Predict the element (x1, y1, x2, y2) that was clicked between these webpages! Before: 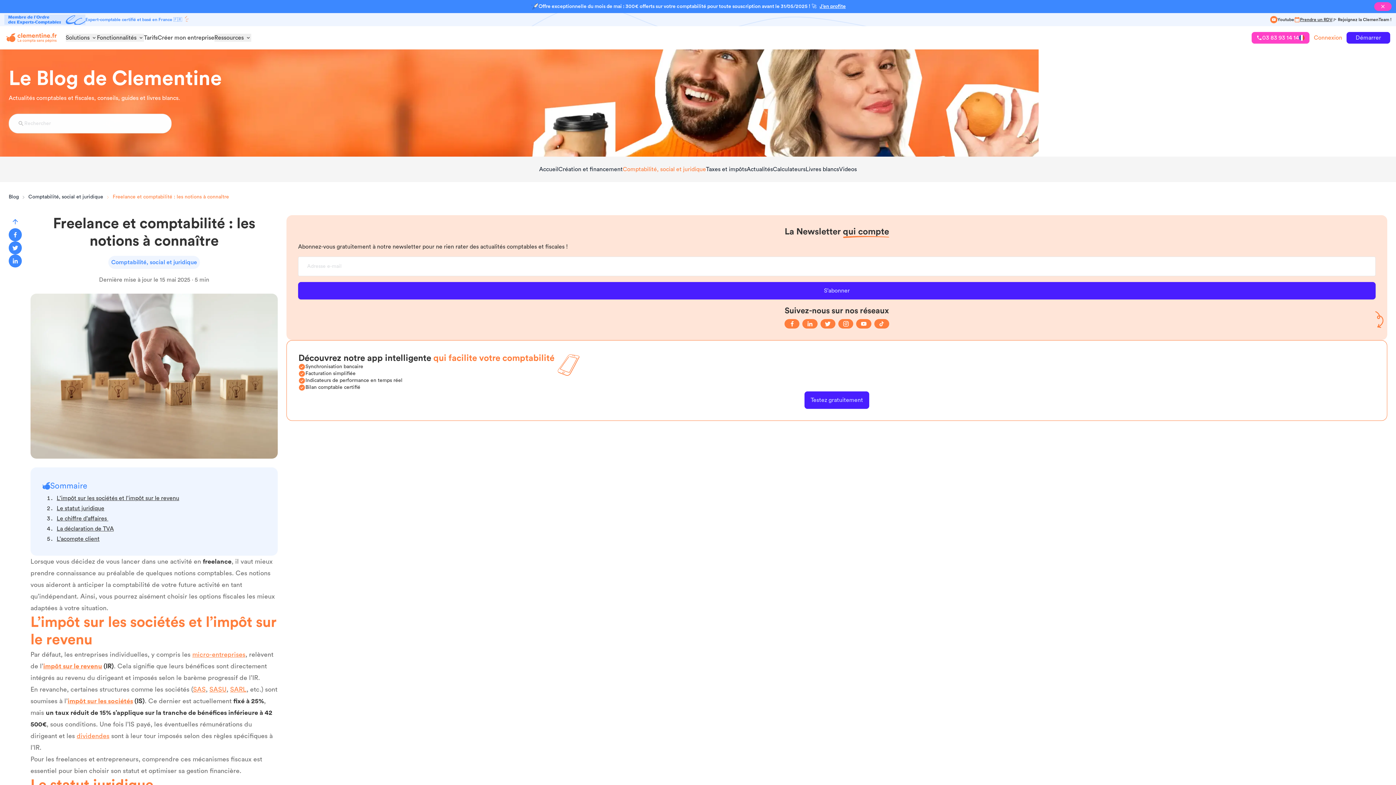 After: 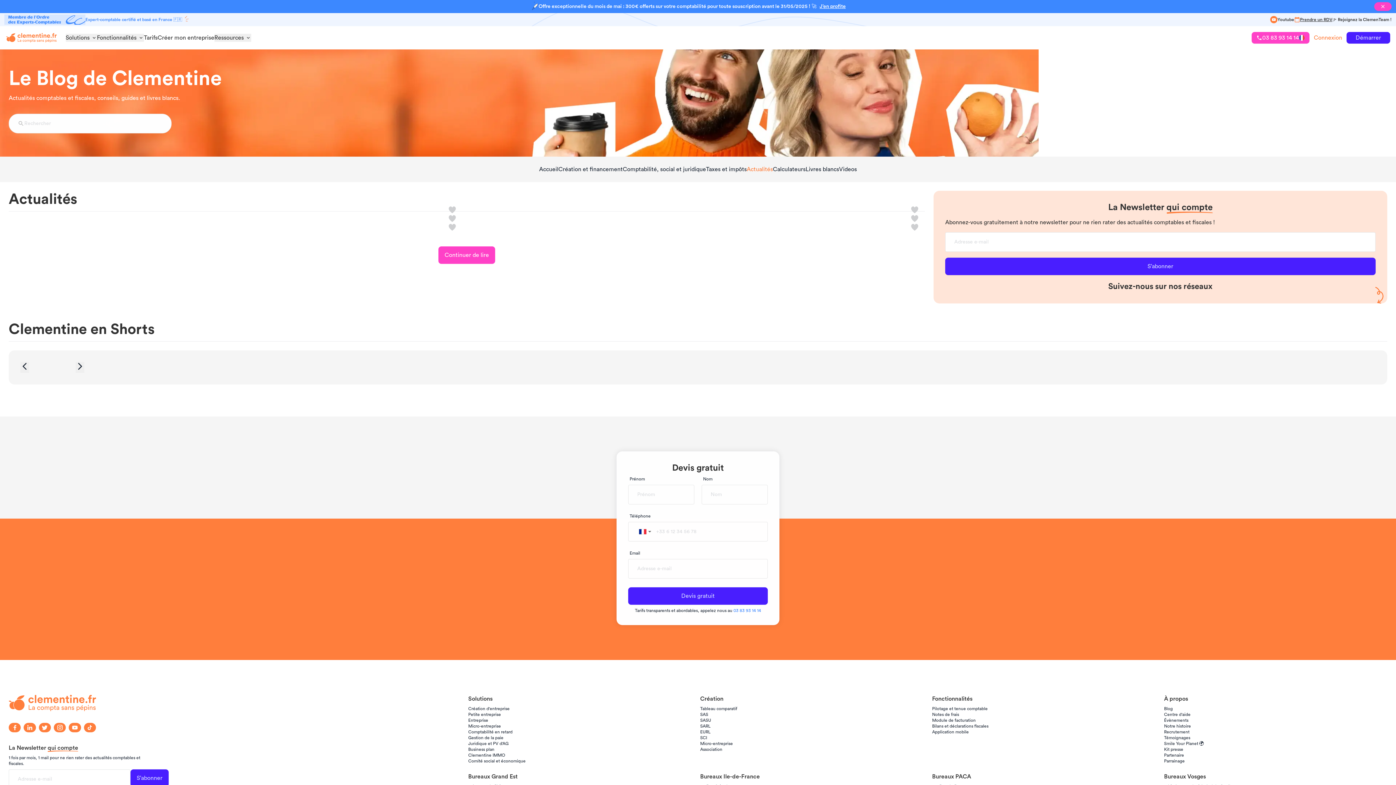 Action: bbox: (746, 166, 773, 172) label: Actualités